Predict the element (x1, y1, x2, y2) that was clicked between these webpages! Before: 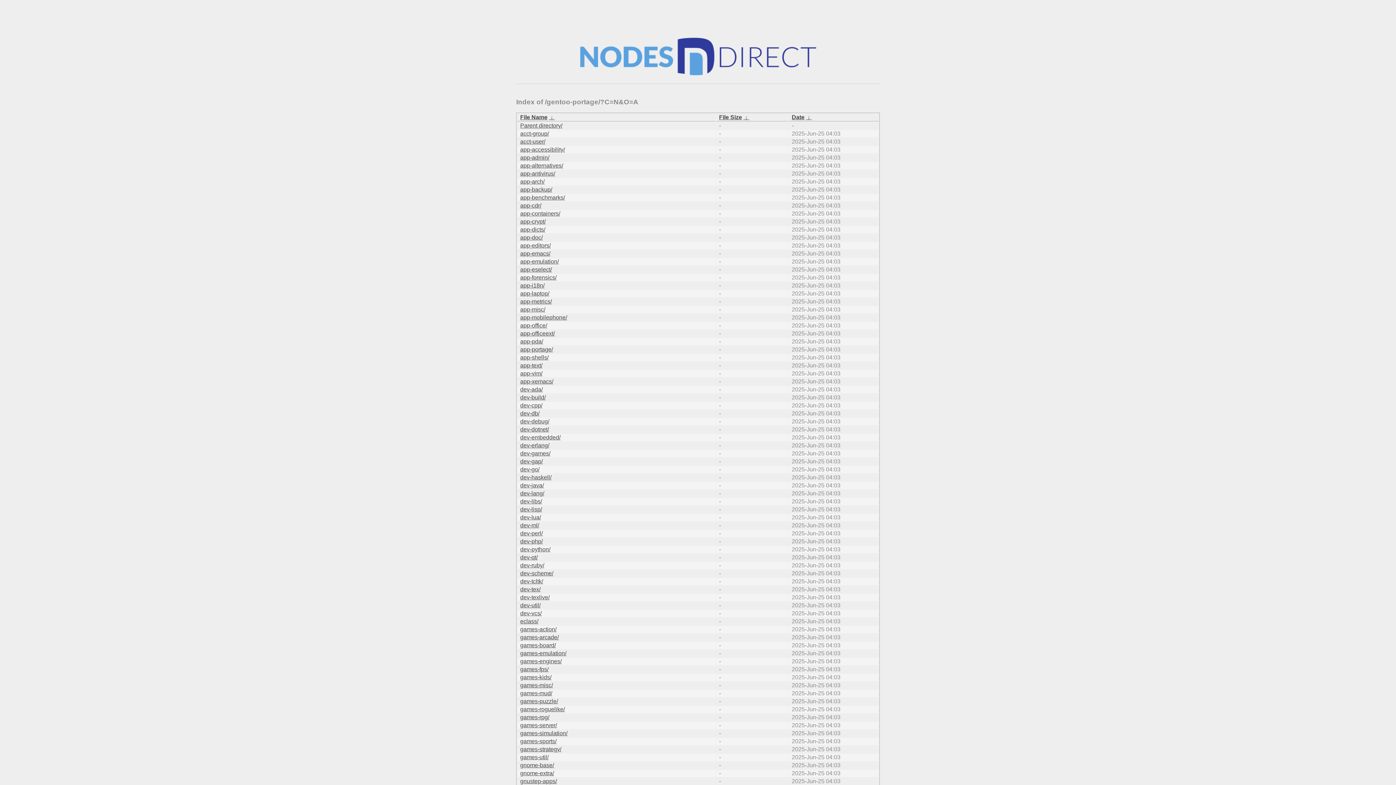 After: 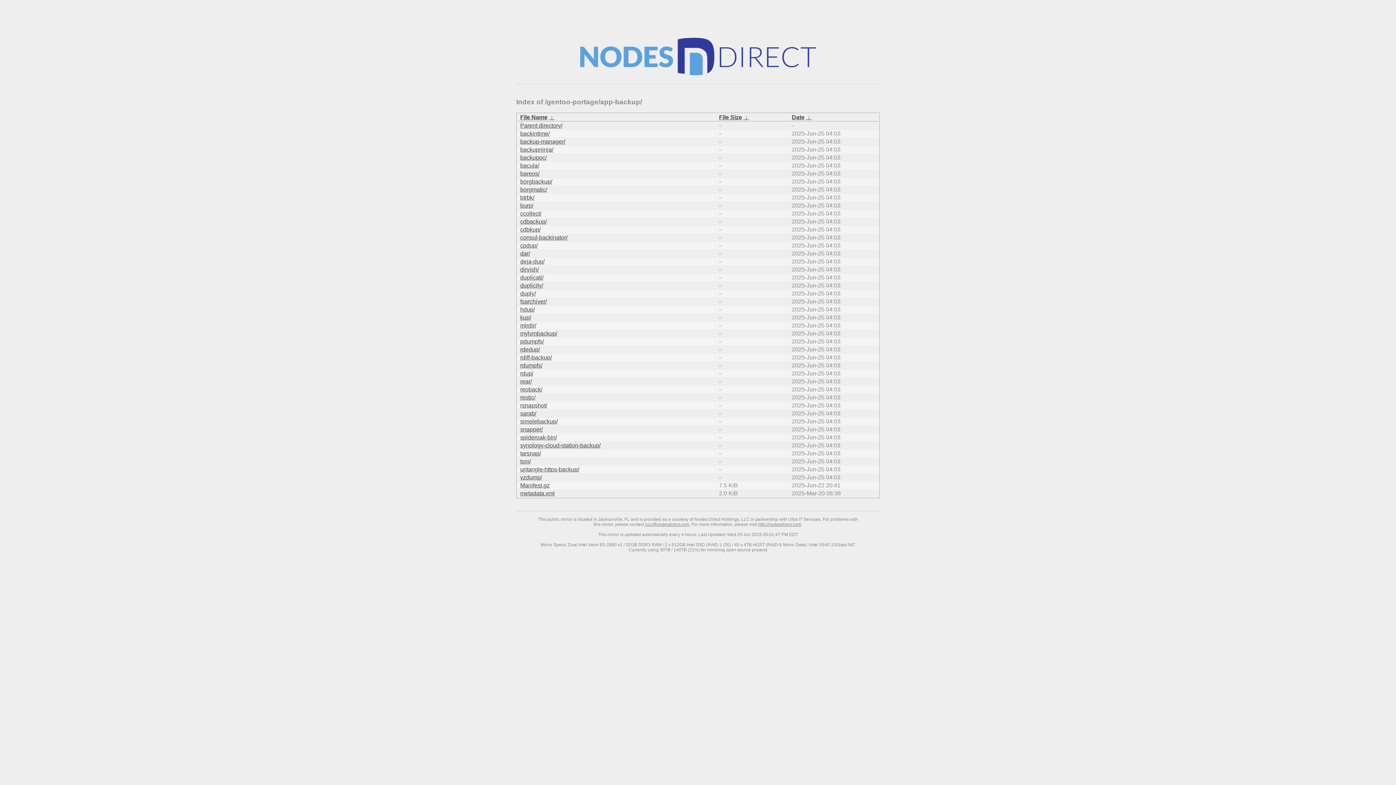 Action: bbox: (520, 186, 552, 192) label: app-backup/